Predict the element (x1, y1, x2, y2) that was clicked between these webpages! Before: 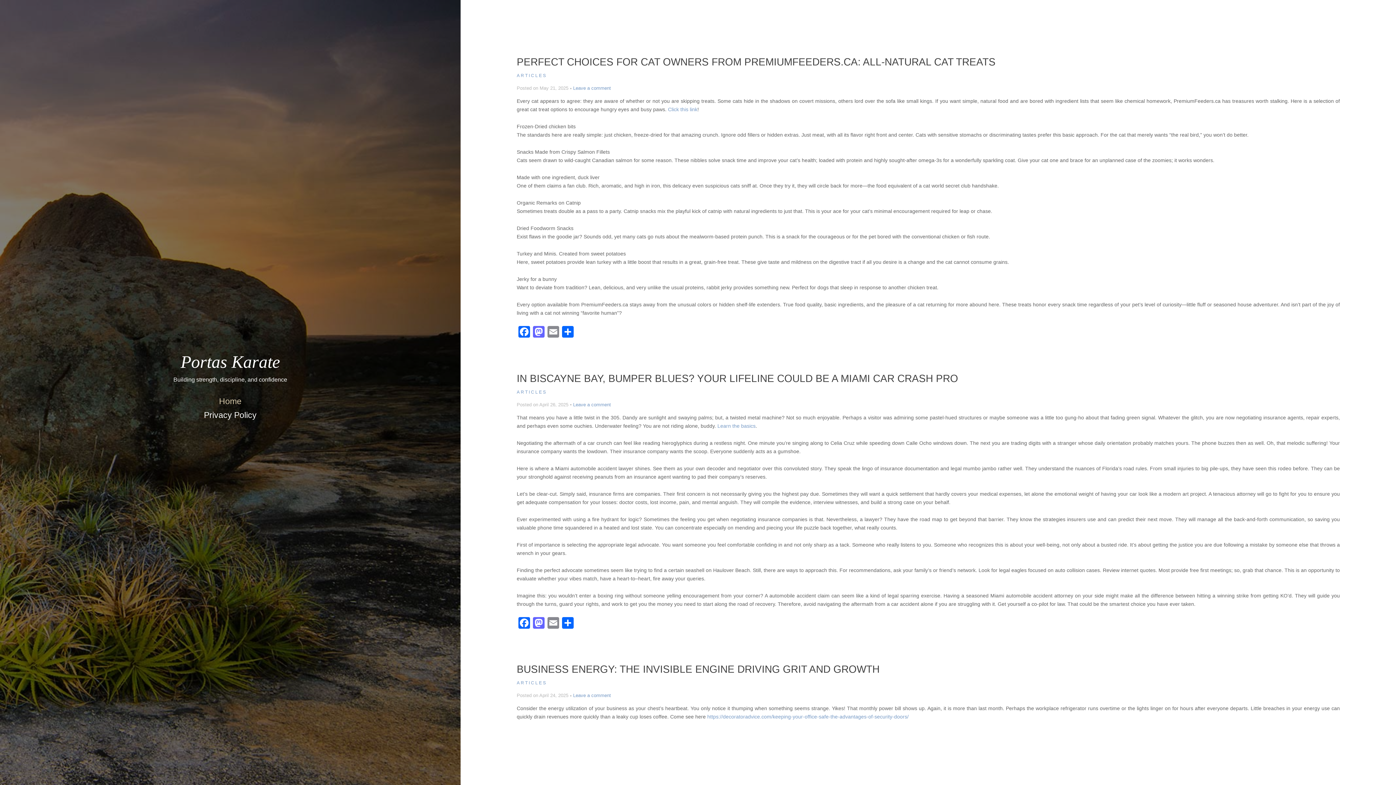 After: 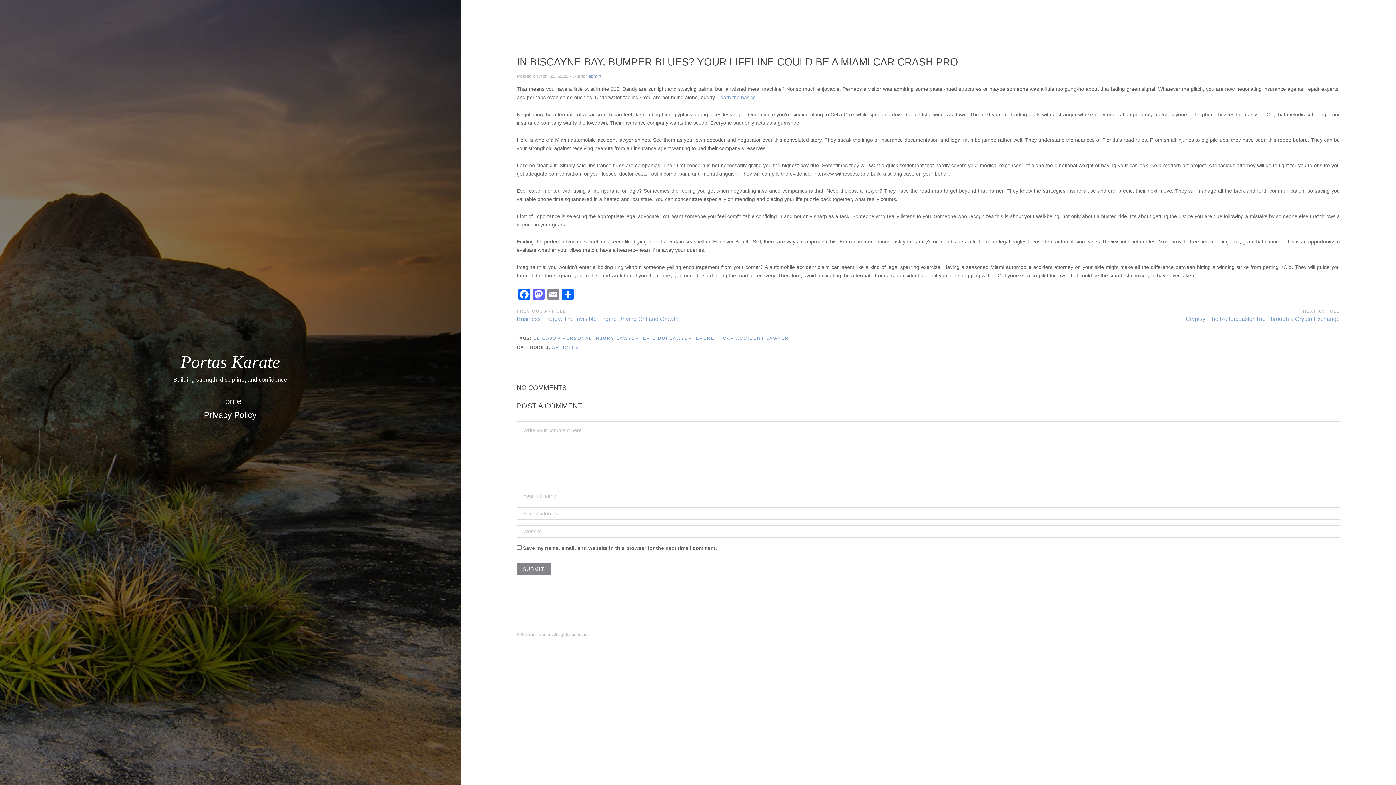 Action: bbox: (573, 402, 611, 407) label: Leave a comment
on In Biscayne Bay, Bumper Blues? Your Lifeline Could Be a Miami Car Crash Pro